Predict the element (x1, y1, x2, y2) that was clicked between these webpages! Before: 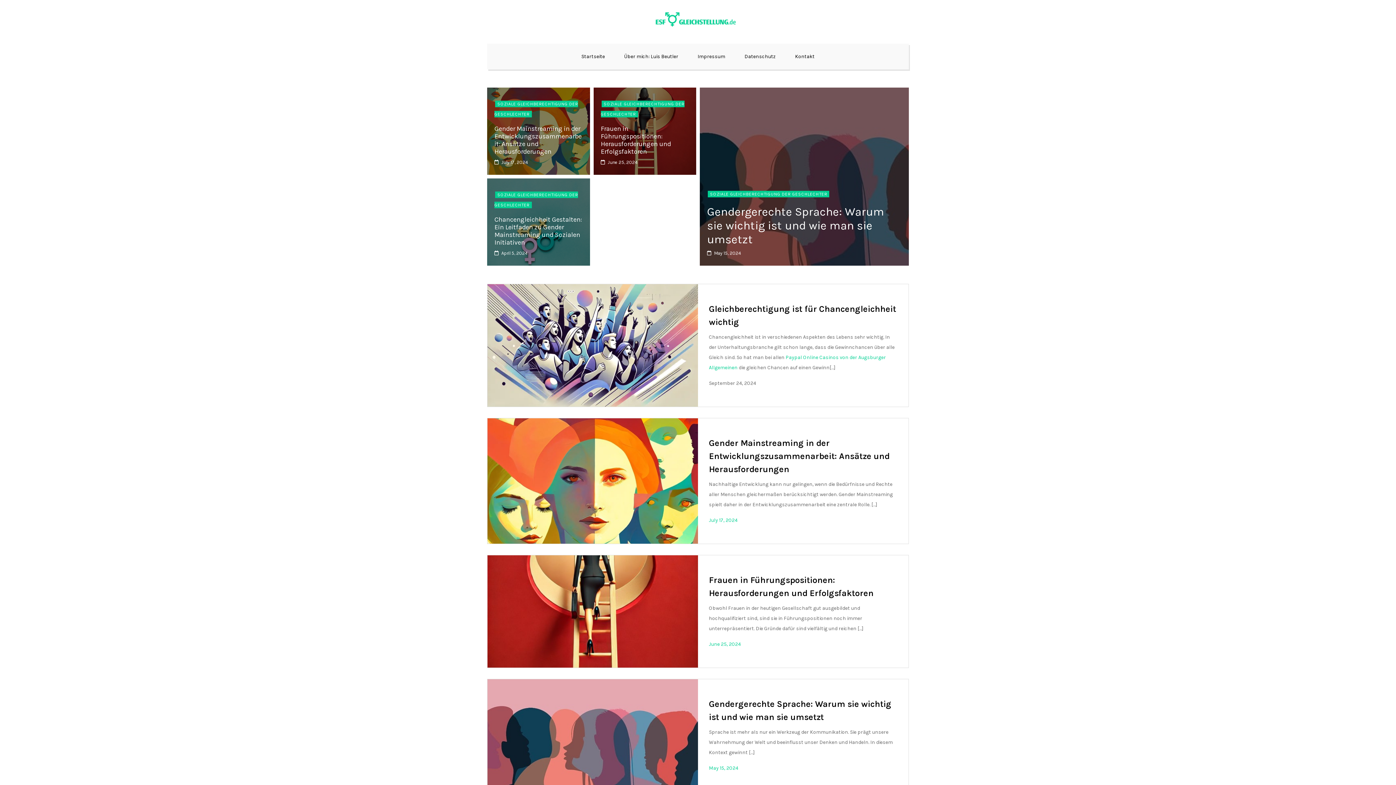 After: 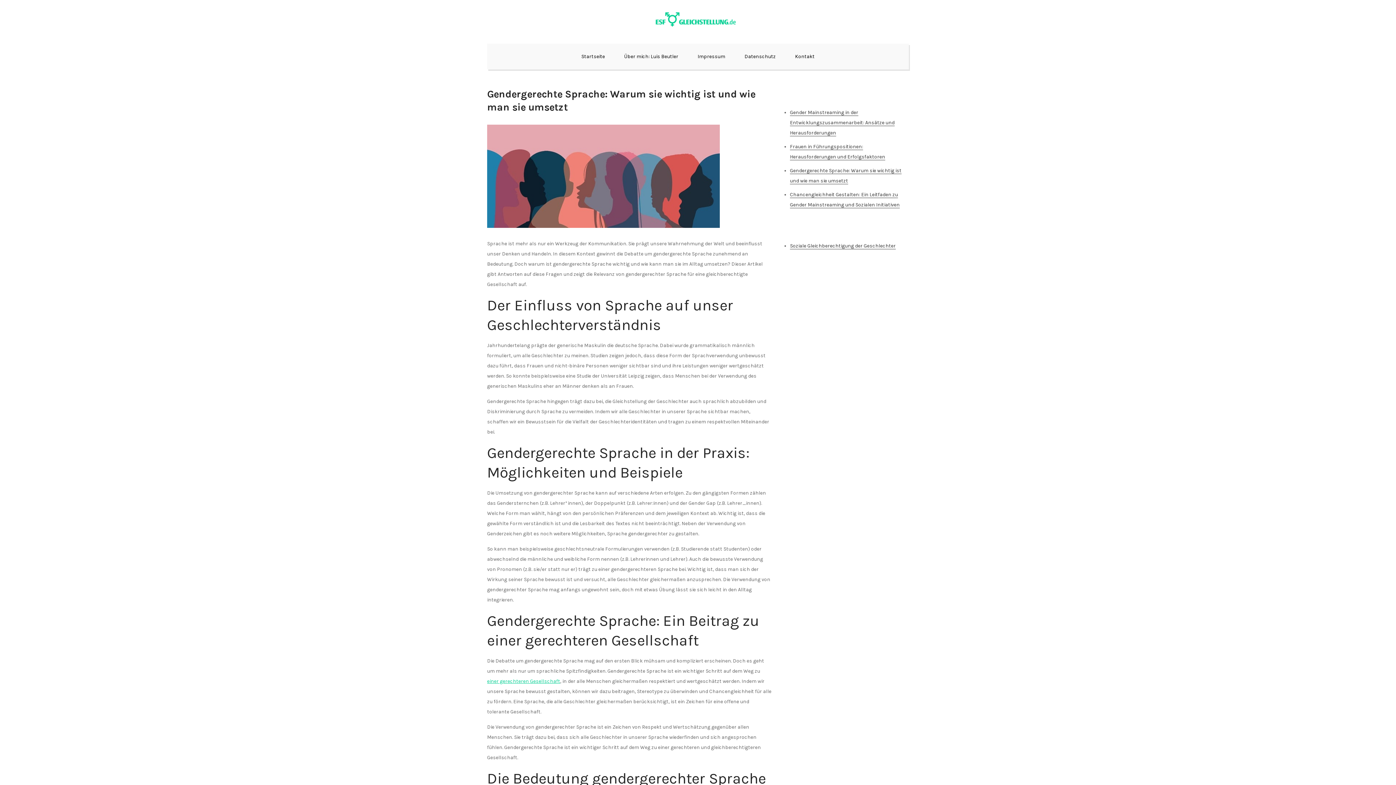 Action: bbox: (707, 205, 884, 246) label: Gendergerechte Sprache: Warum sie wichtig ist und wie man sie umsetzt